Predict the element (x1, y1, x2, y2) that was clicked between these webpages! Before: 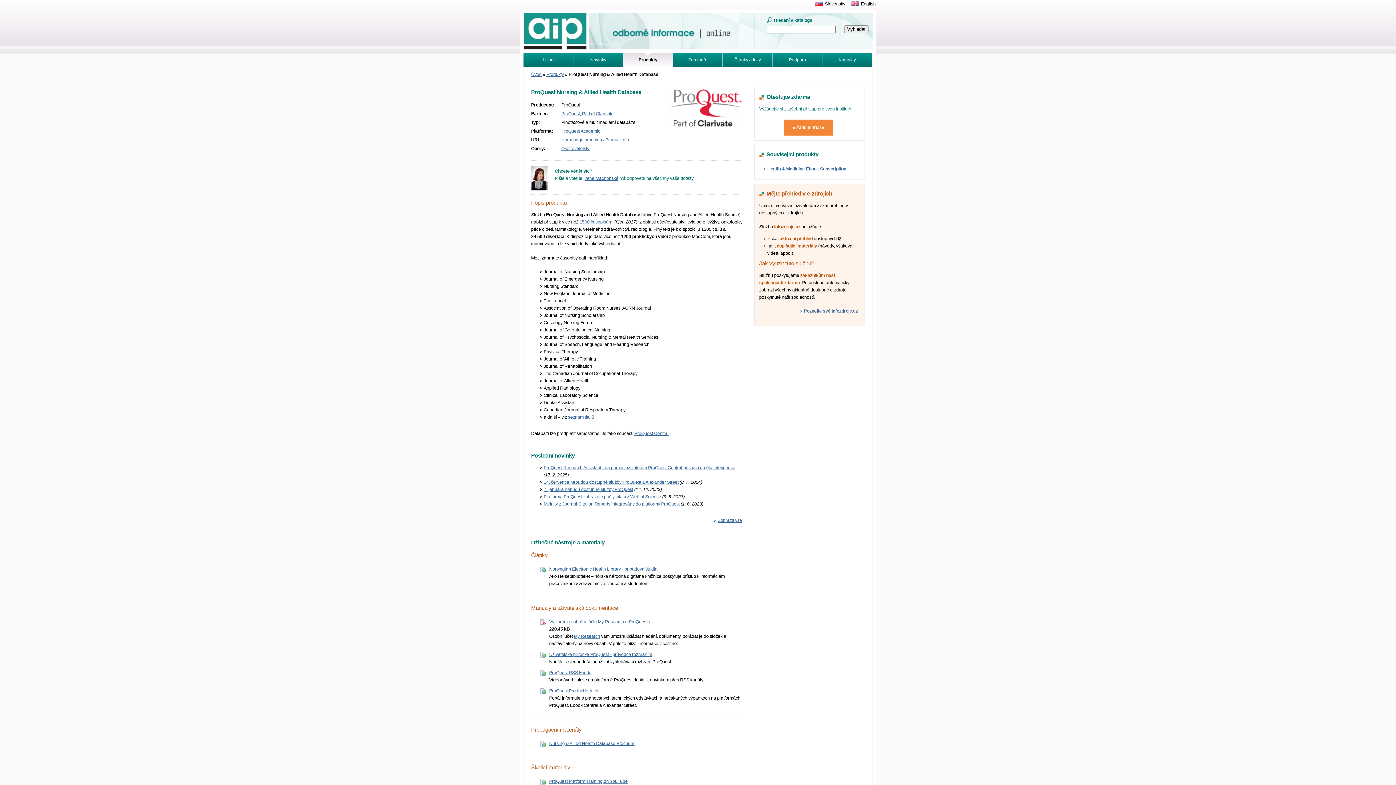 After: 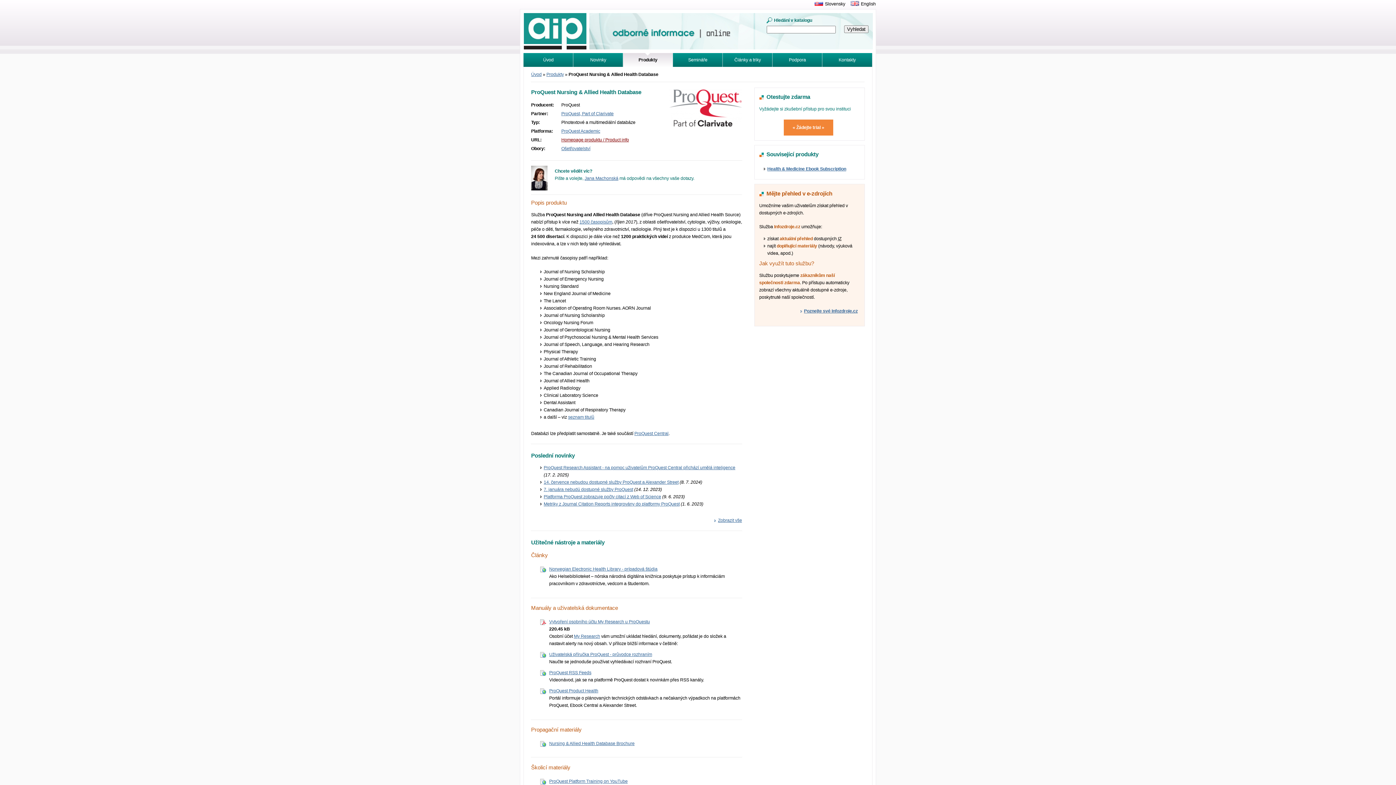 Action: bbox: (561, 137, 629, 142) label: Homepage produktu / Product info